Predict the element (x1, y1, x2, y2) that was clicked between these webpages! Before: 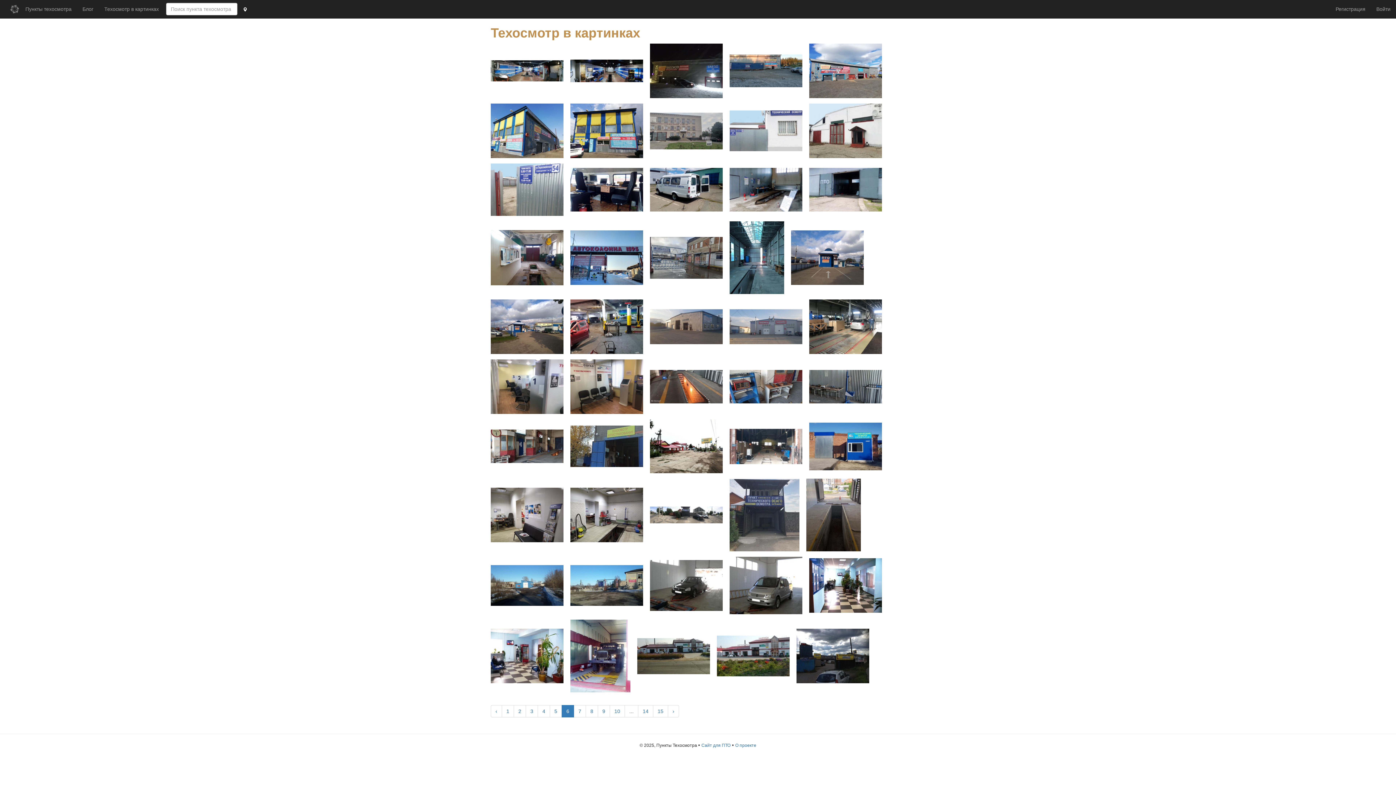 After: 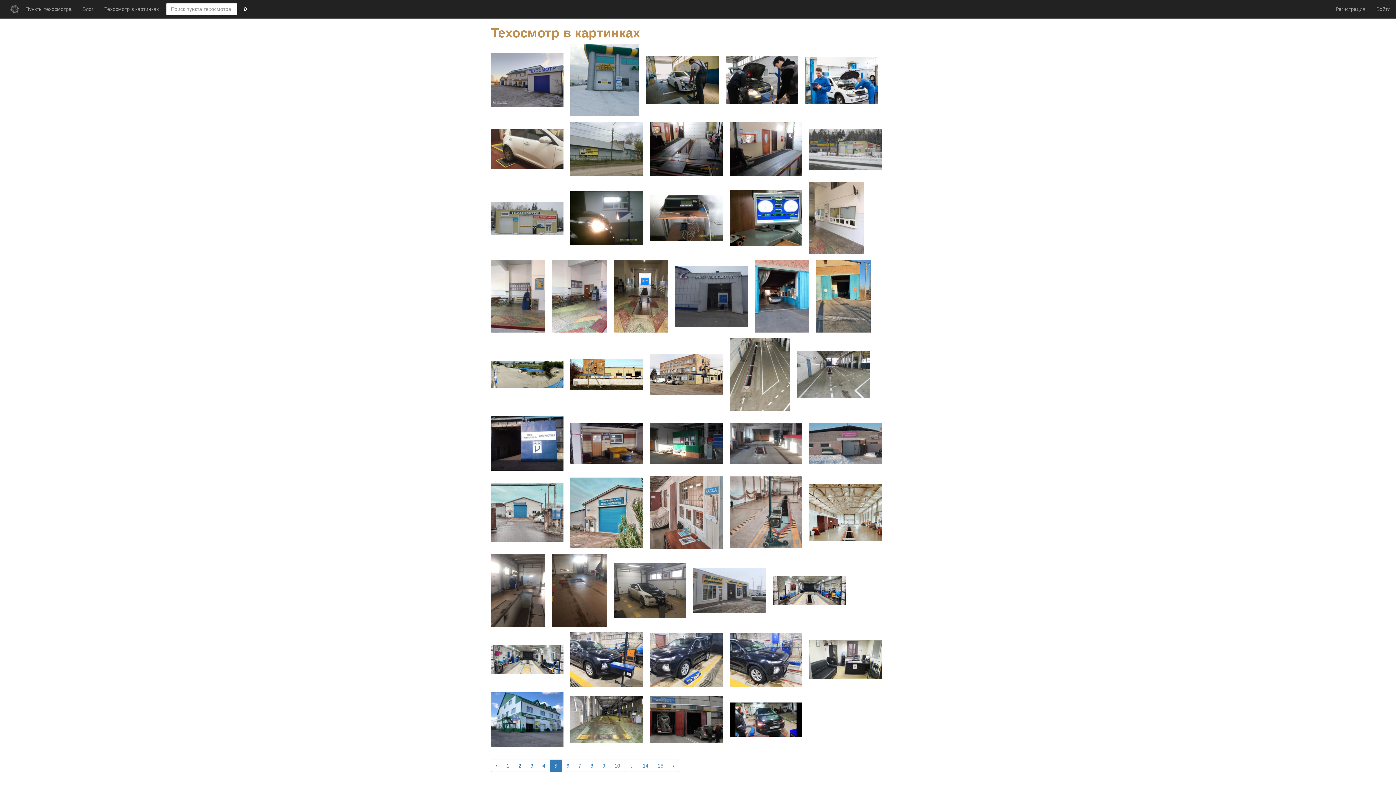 Action: bbox: (549, 705, 562, 717) label: 5